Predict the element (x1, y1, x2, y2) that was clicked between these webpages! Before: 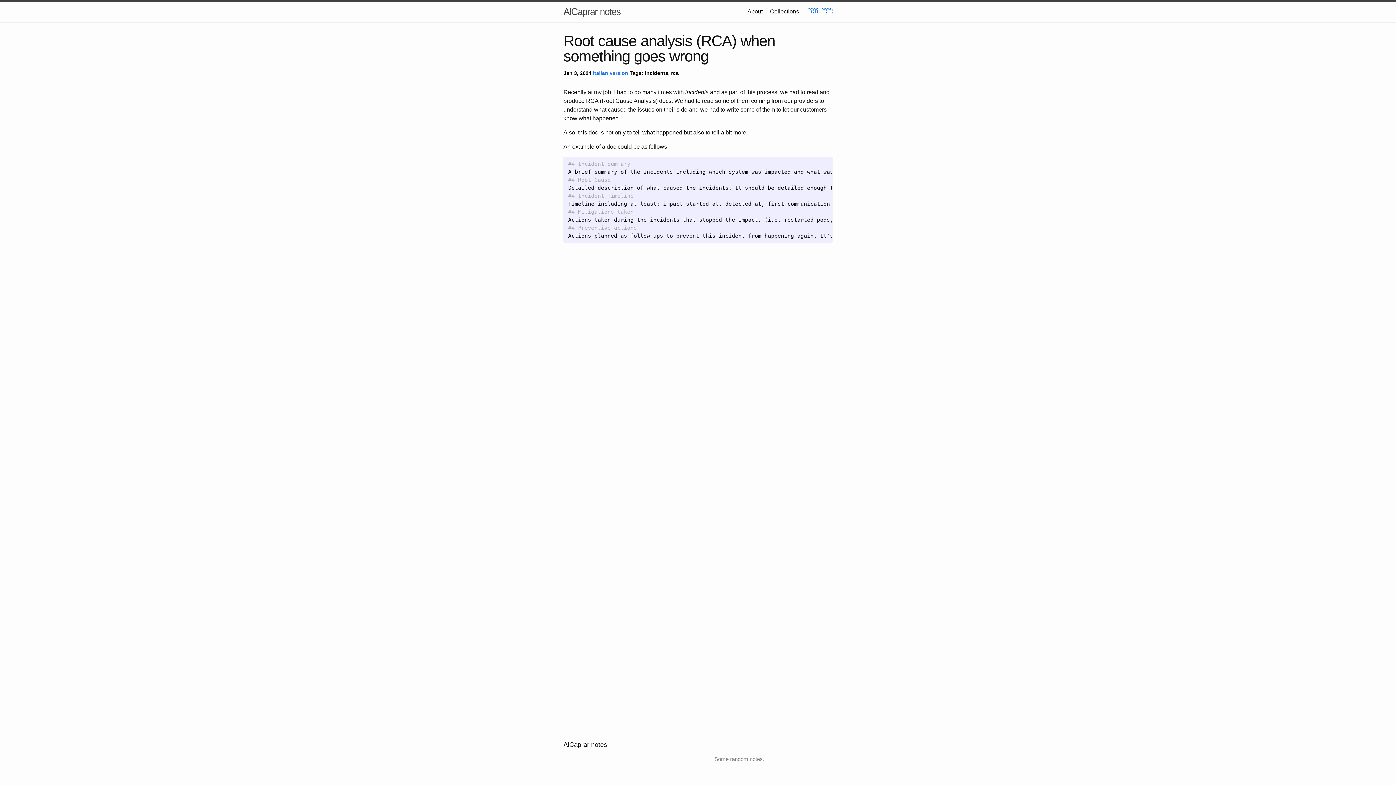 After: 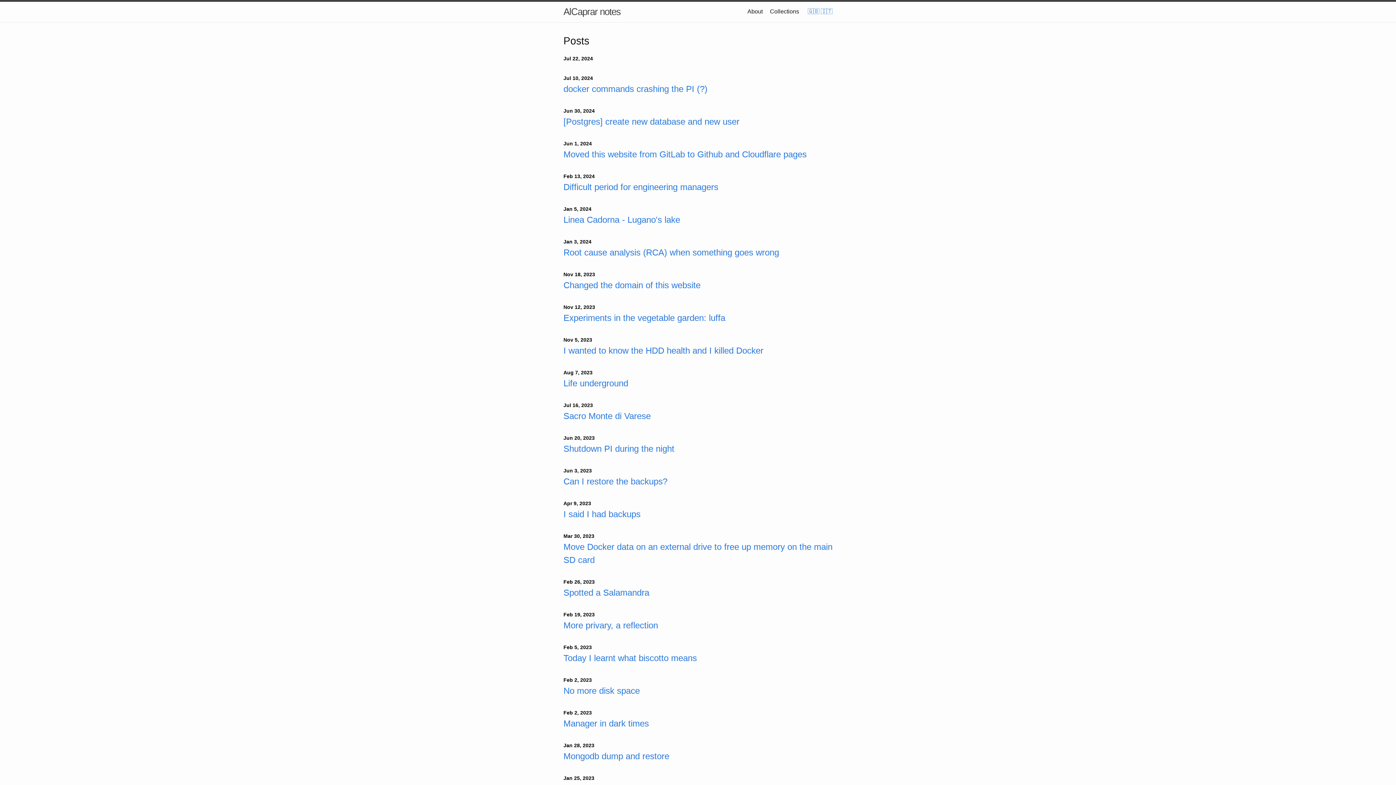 Action: bbox: (563, 1, 620, 21) label: AlCaprar notes